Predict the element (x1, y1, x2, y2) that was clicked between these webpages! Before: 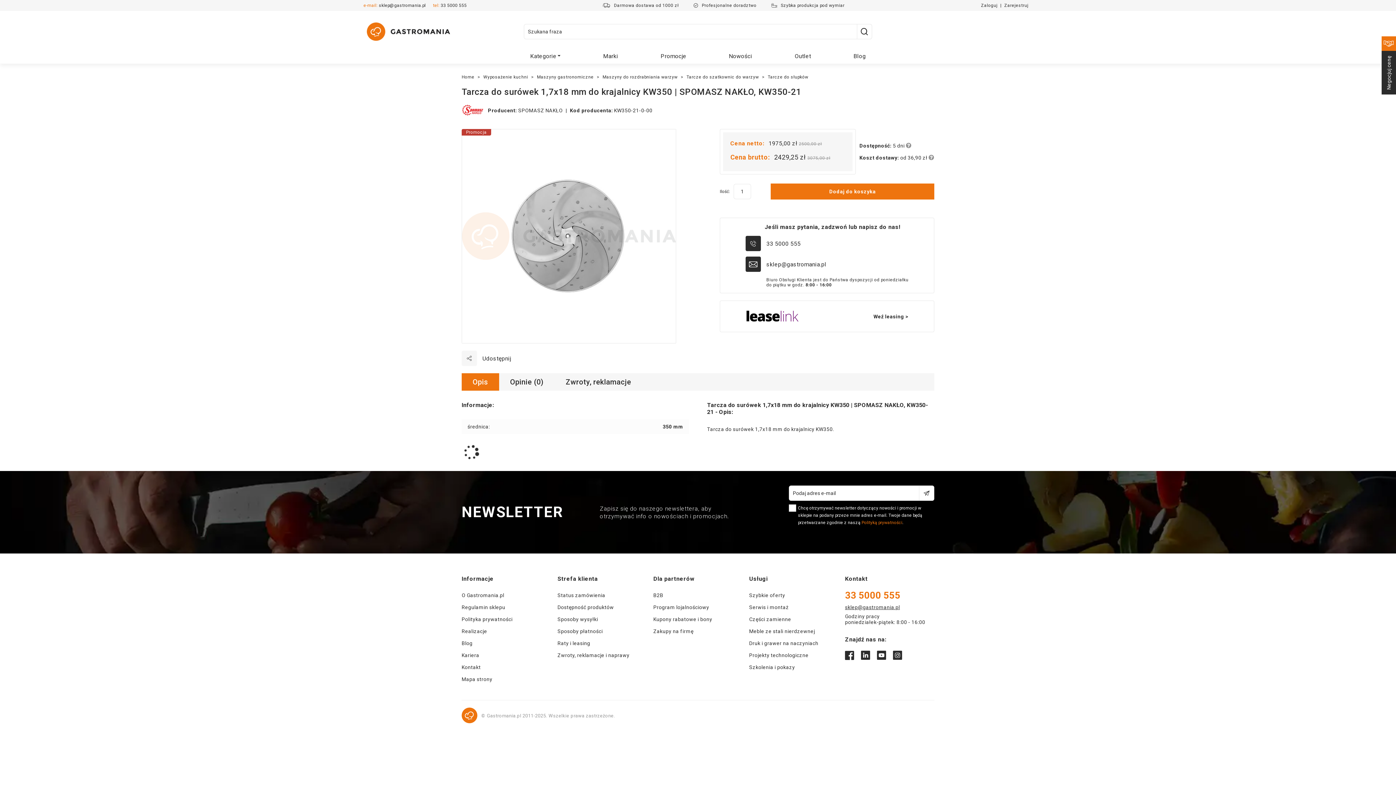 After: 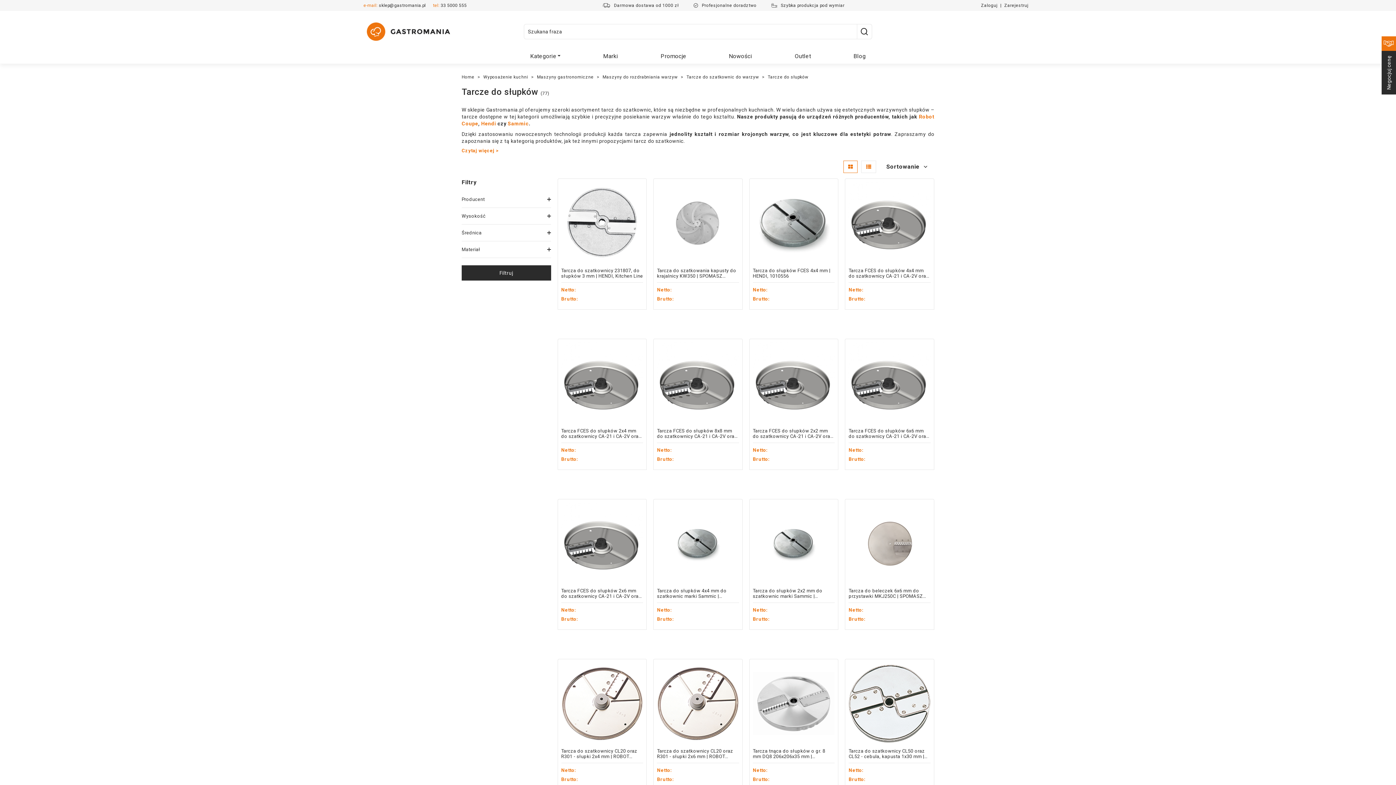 Action: bbox: (768, 74, 810, 79) label: Tarcze do słupków